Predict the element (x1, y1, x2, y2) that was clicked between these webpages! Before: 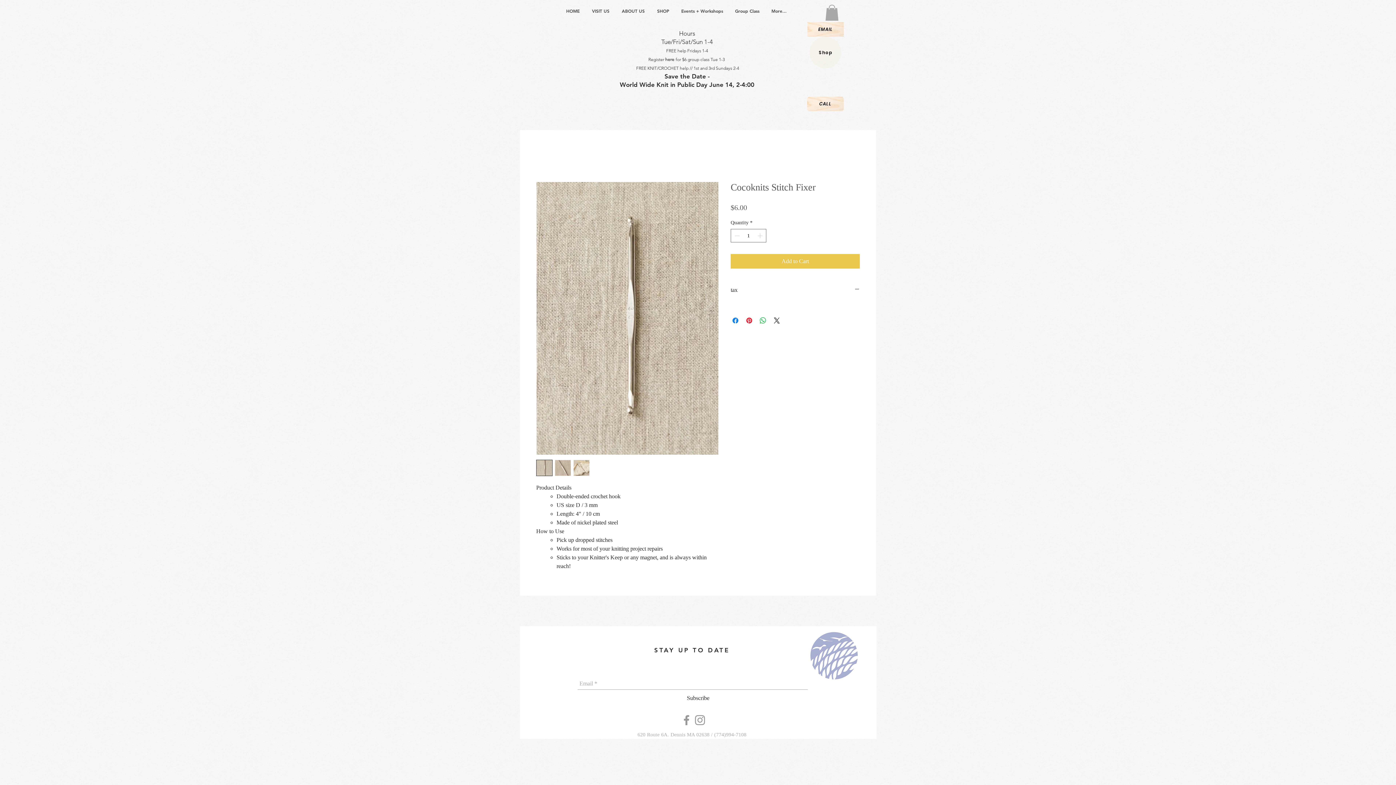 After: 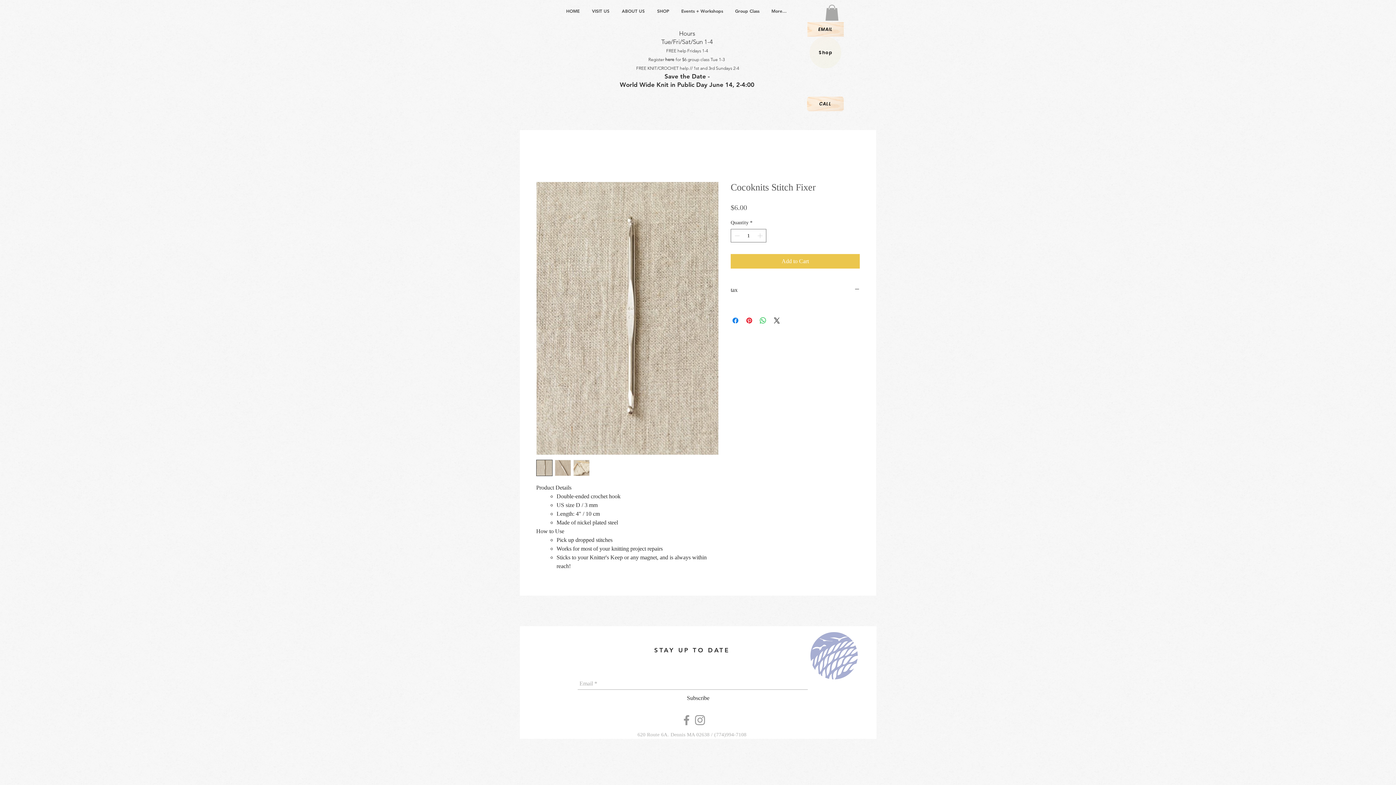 Action: label: Grey Instagram Icon bbox: (693, 713, 706, 727)